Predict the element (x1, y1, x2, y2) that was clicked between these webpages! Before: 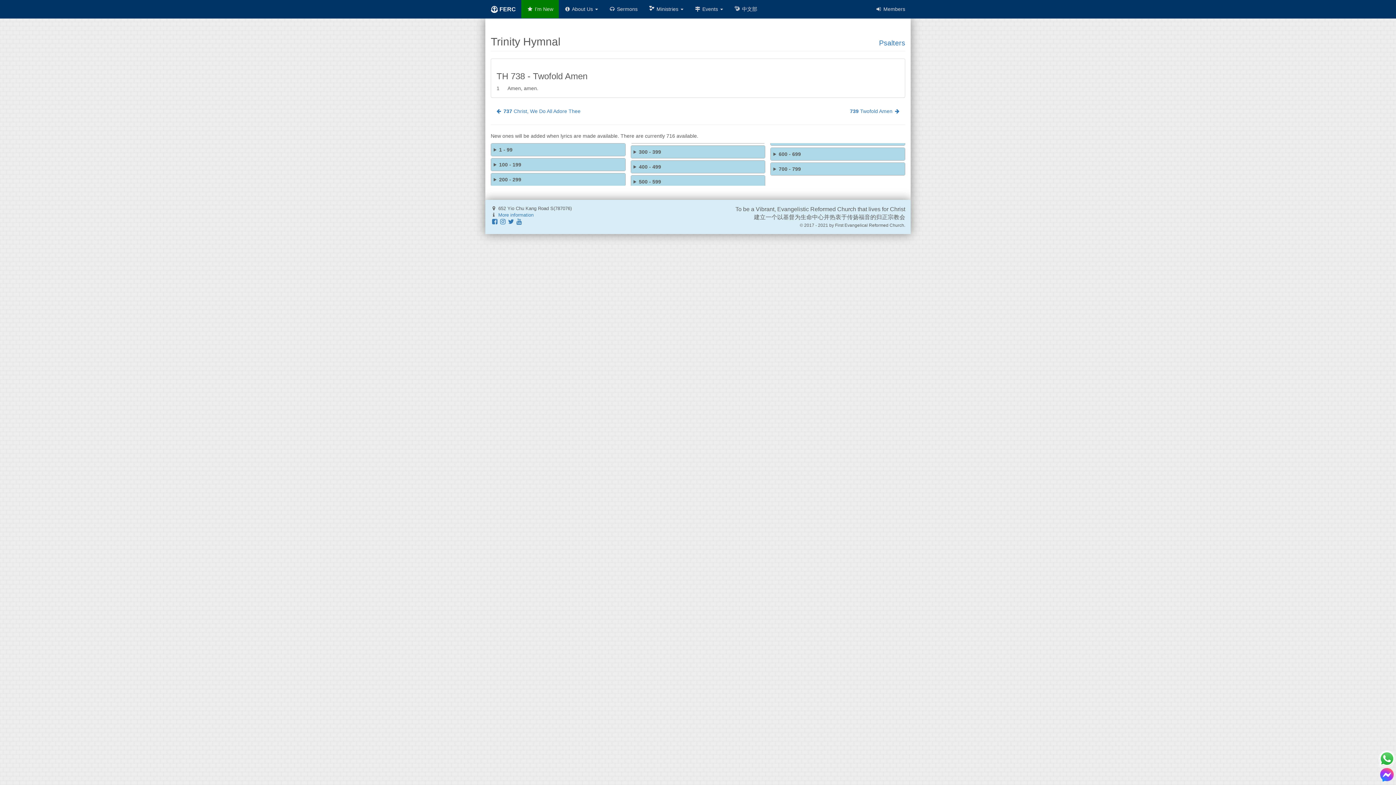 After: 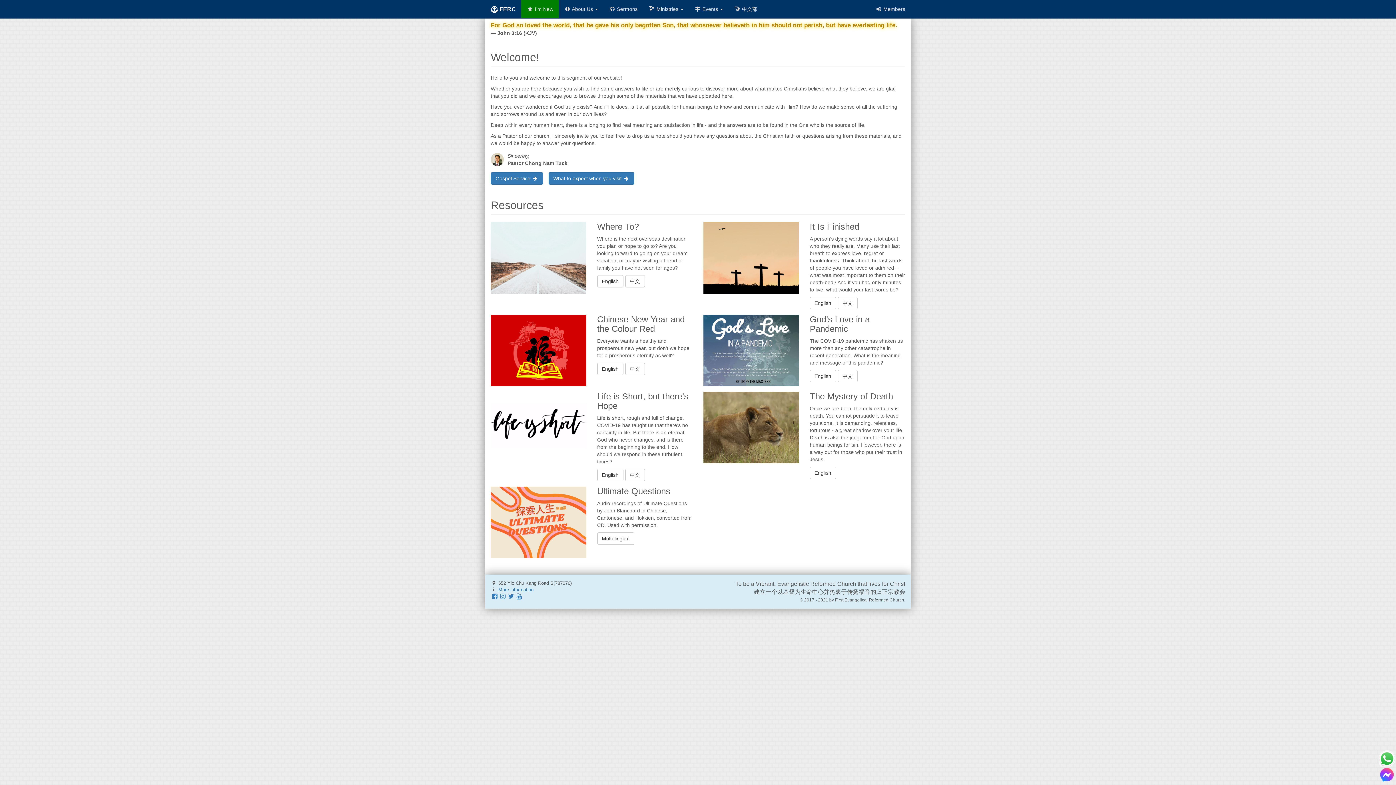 Action: label:  I’m New bbox: (521, 0, 558, 18)